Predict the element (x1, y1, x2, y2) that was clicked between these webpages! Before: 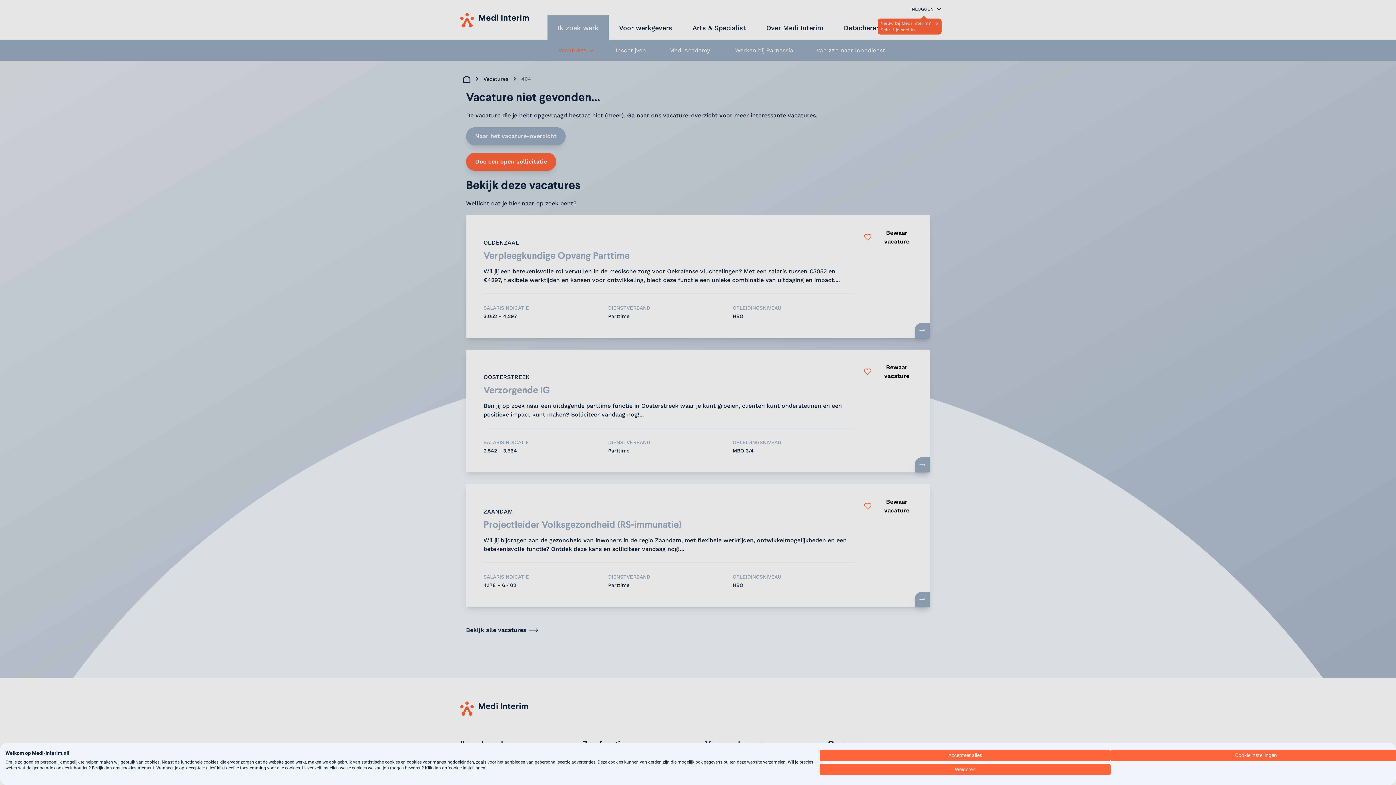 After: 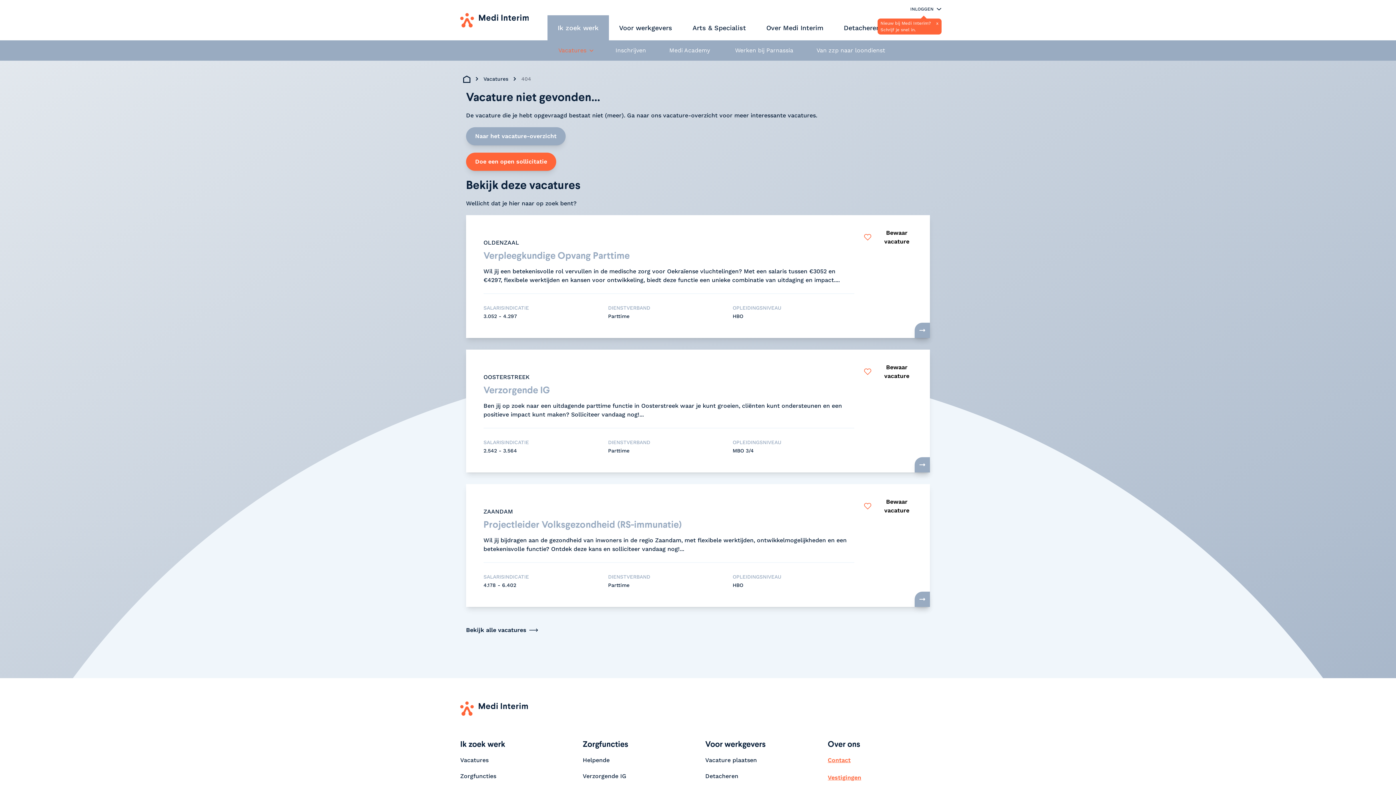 Action: bbox: (820, 764, 1110, 775) label: Alle cookies weigeren